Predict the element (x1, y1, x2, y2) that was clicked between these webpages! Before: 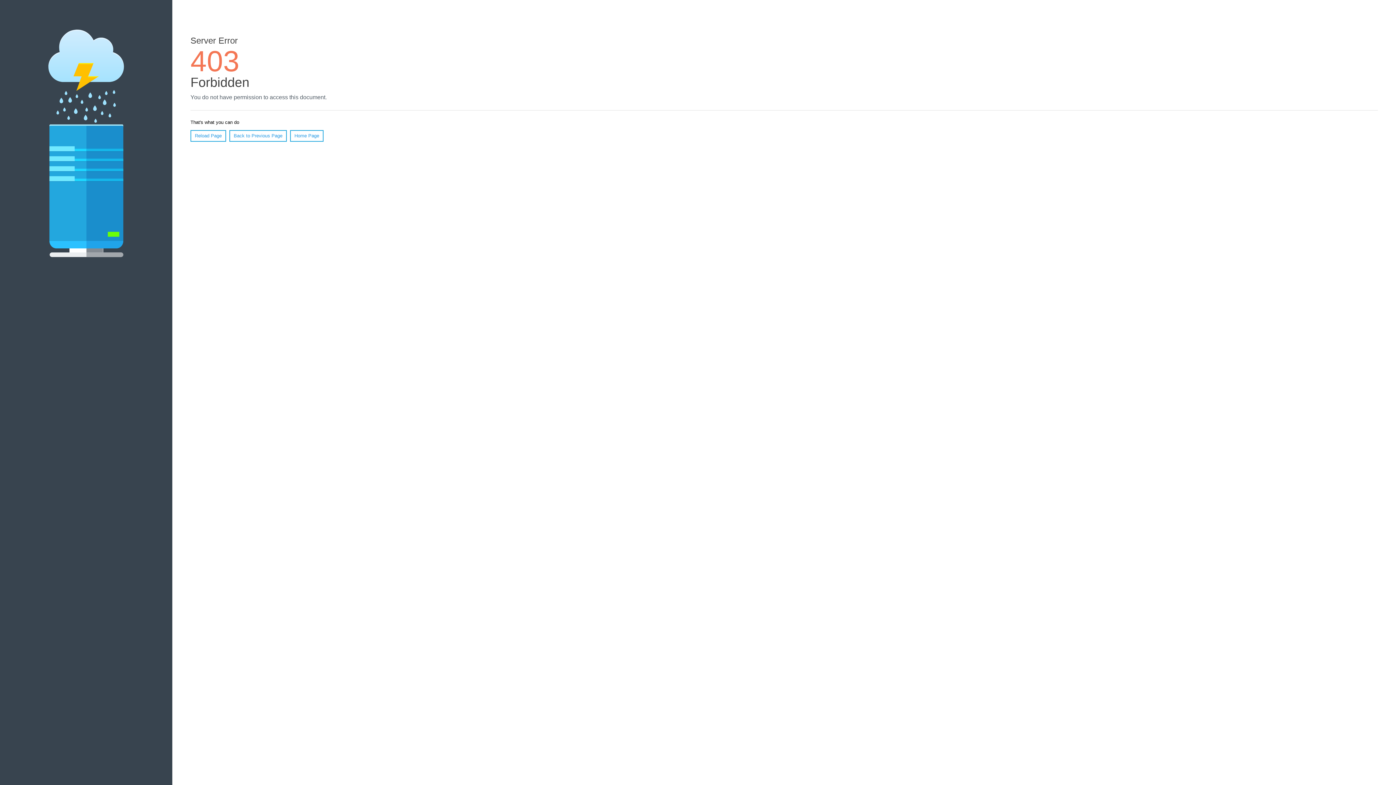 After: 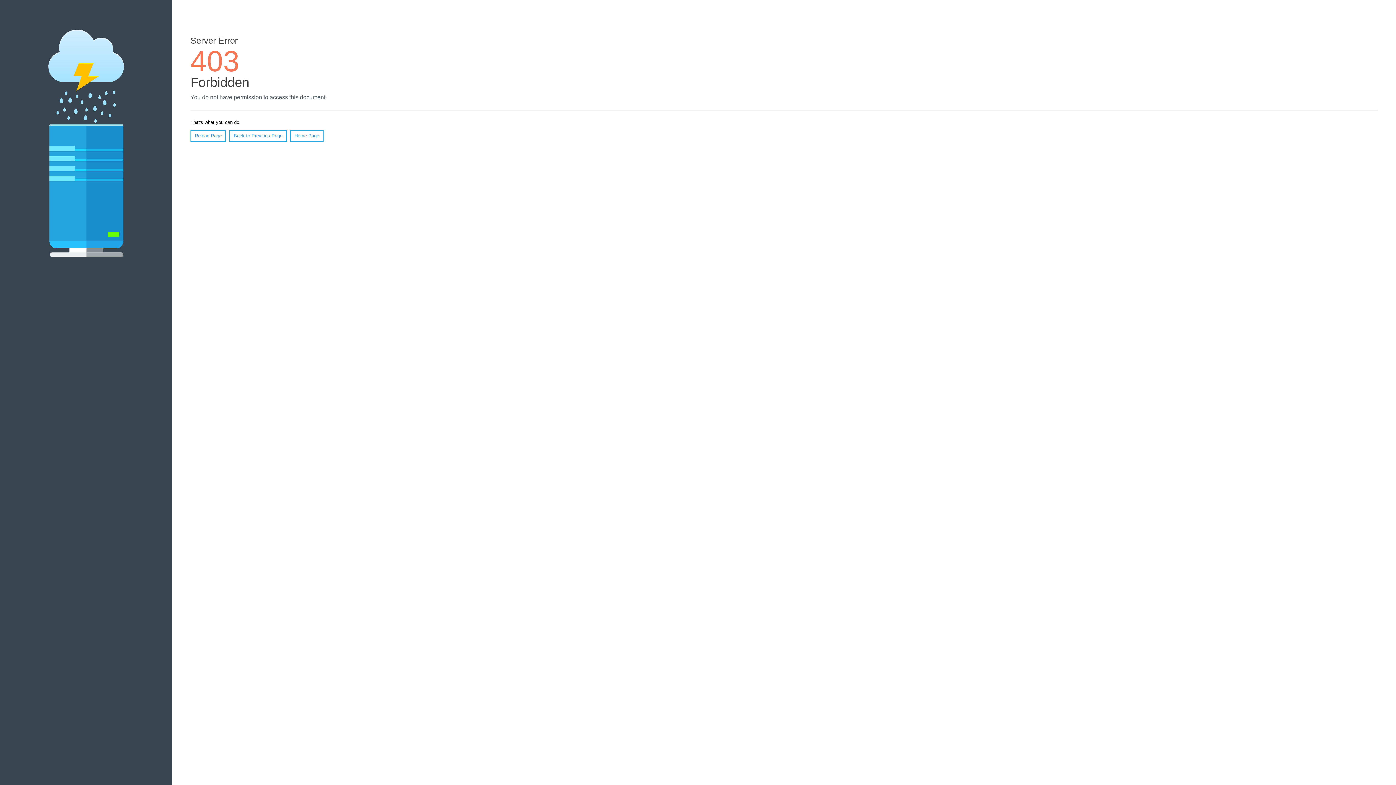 Action: label: Reload Page bbox: (190, 130, 226, 141)